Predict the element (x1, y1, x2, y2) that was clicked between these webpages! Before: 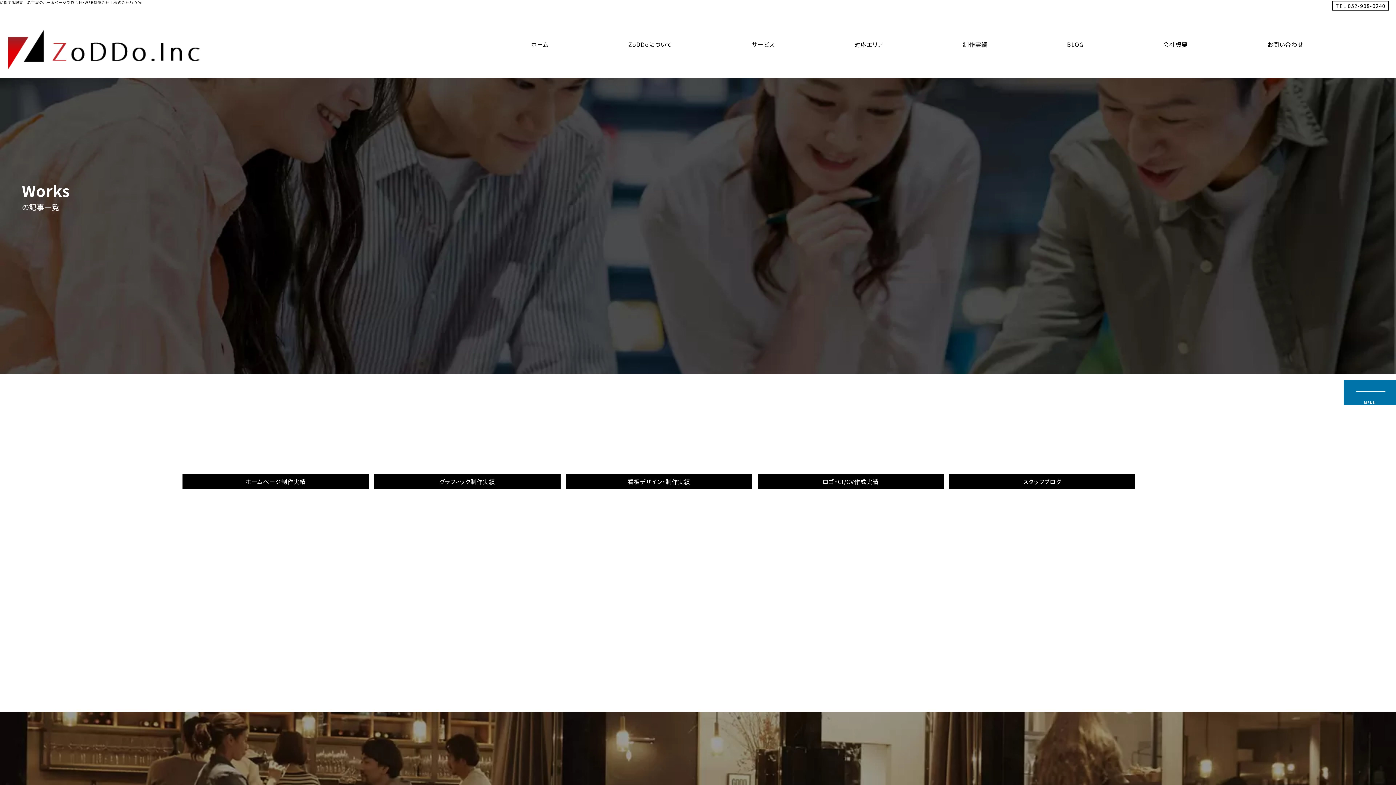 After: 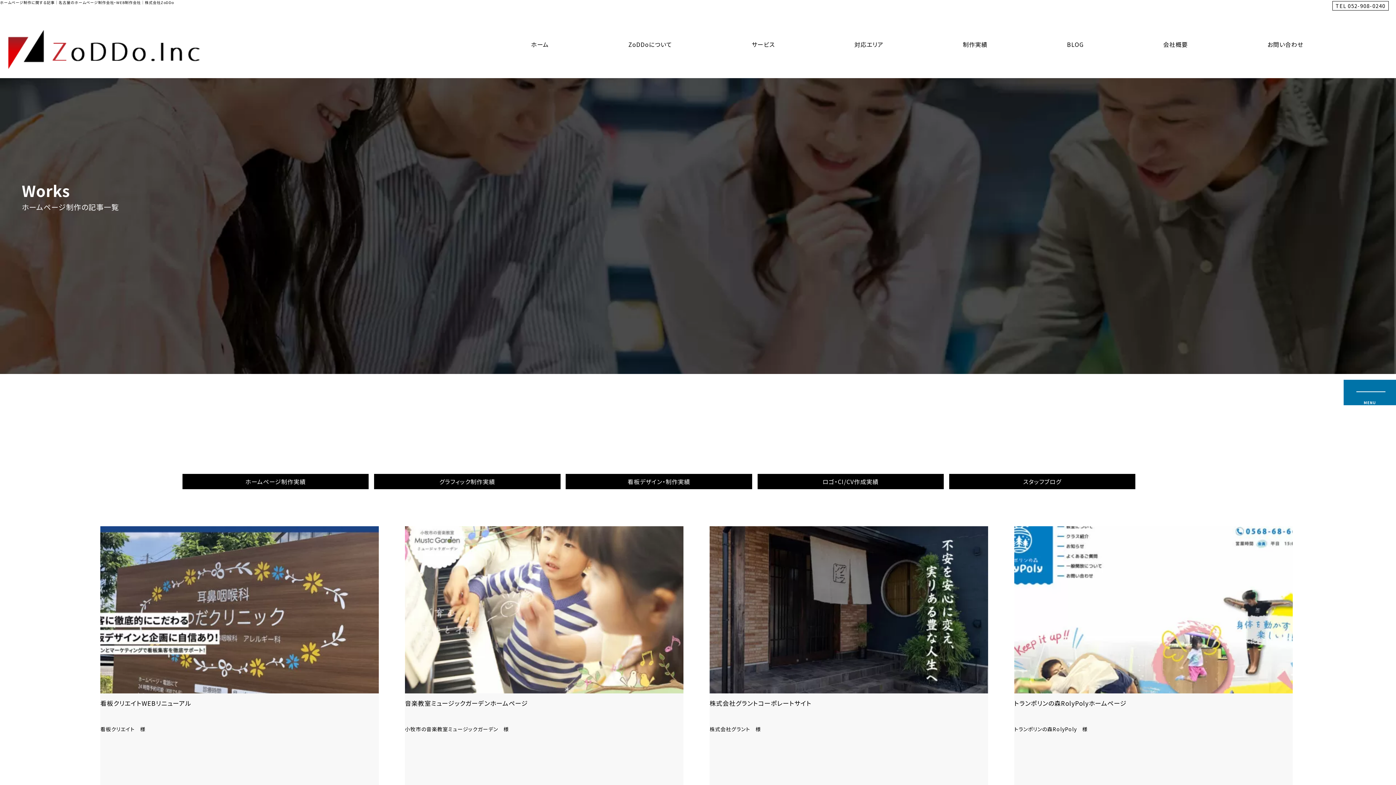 Action: bbox: (180, 477, 370, 486) label: ホームページ制作実績